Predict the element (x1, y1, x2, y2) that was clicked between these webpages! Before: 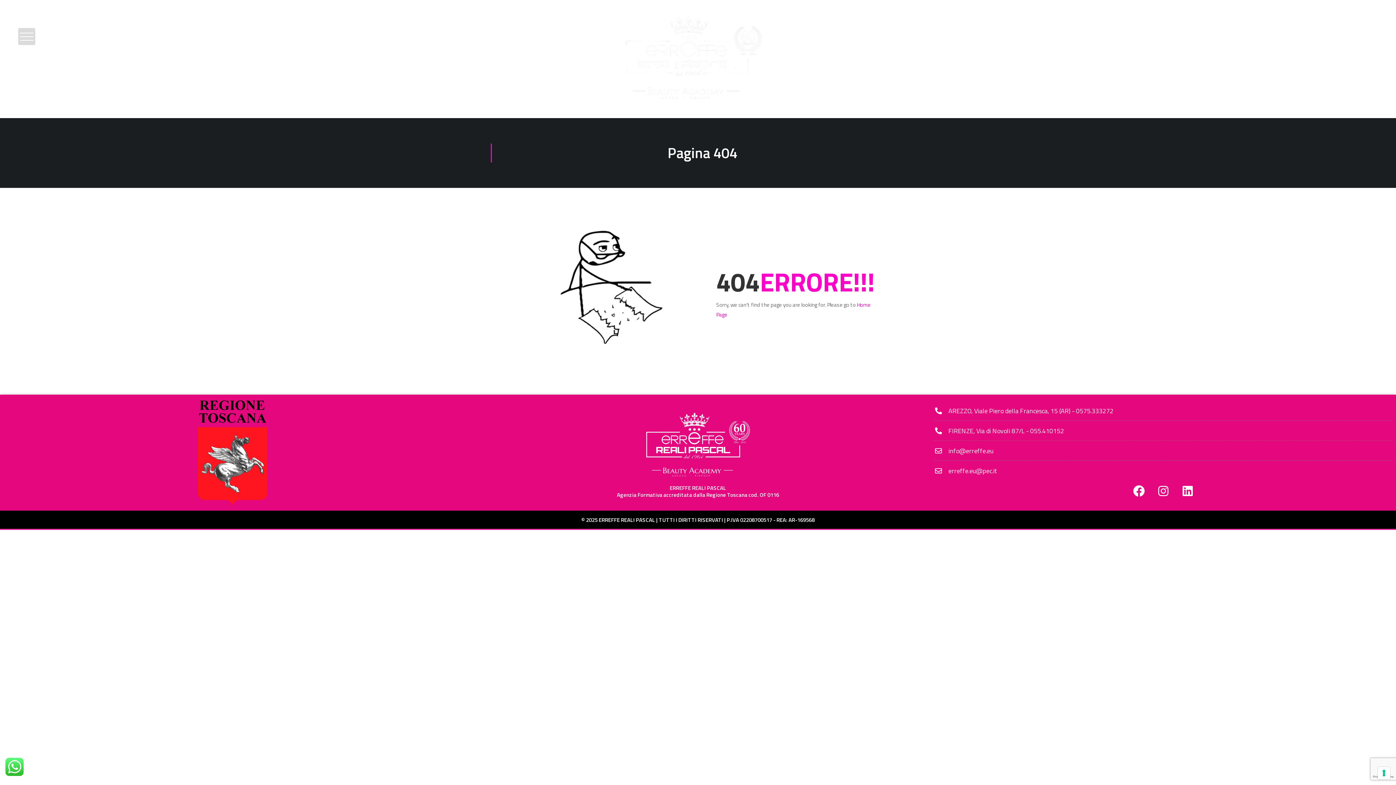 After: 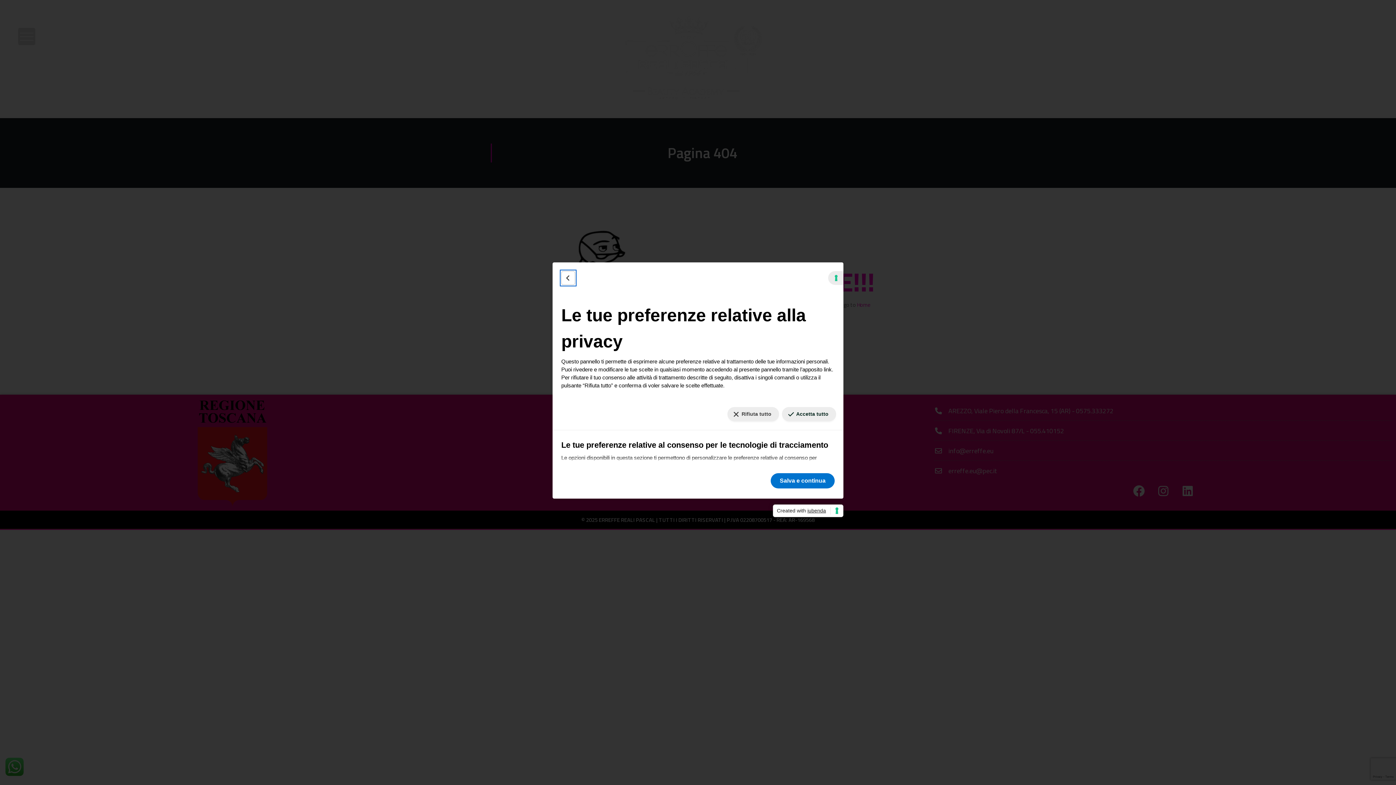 Action: label: Le tue preferenze relative al consenso per le tecnologie di tracciamento bbox: (1378, 767, 1390, 779)